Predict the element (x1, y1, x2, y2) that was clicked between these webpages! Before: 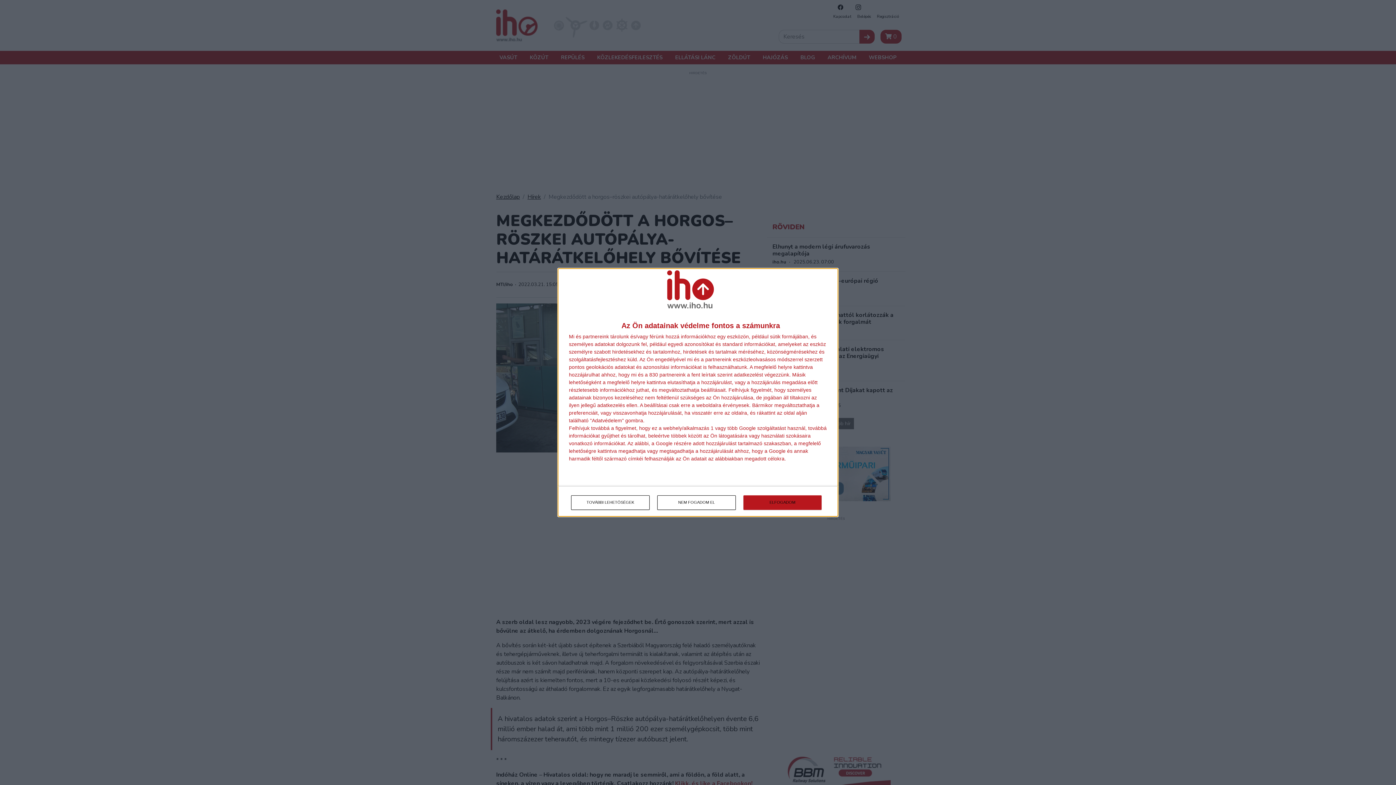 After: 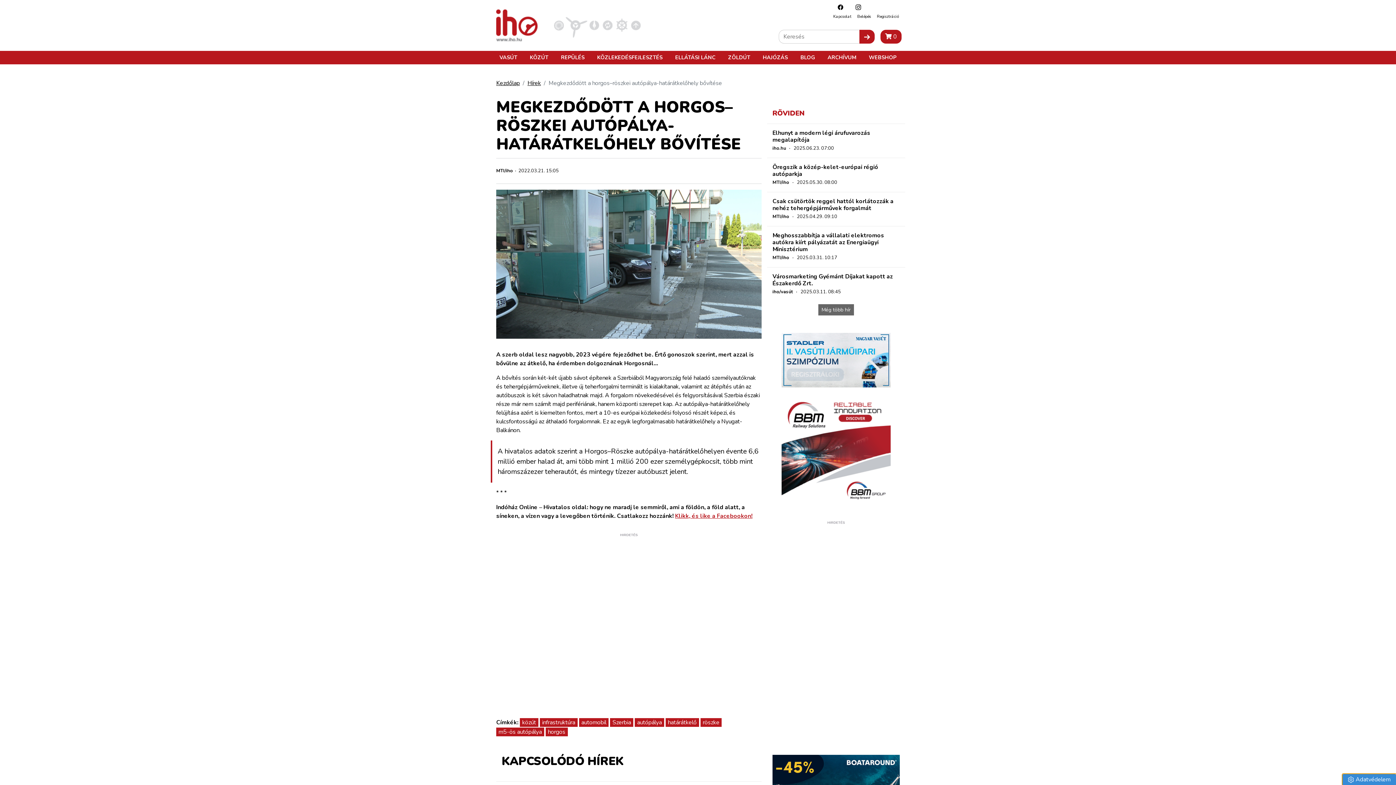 Action: bbox: (743, 495, 821, 510) label: ELFOGADOM